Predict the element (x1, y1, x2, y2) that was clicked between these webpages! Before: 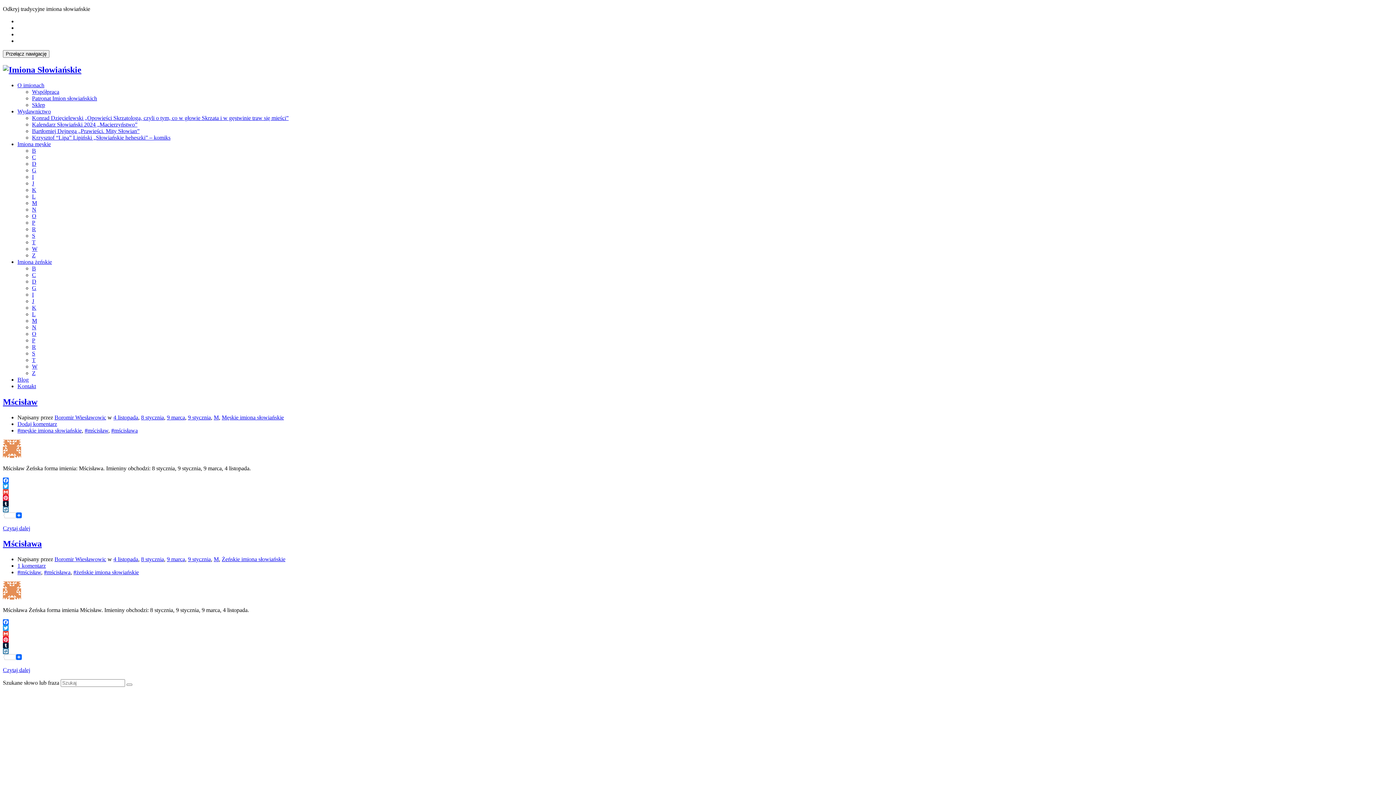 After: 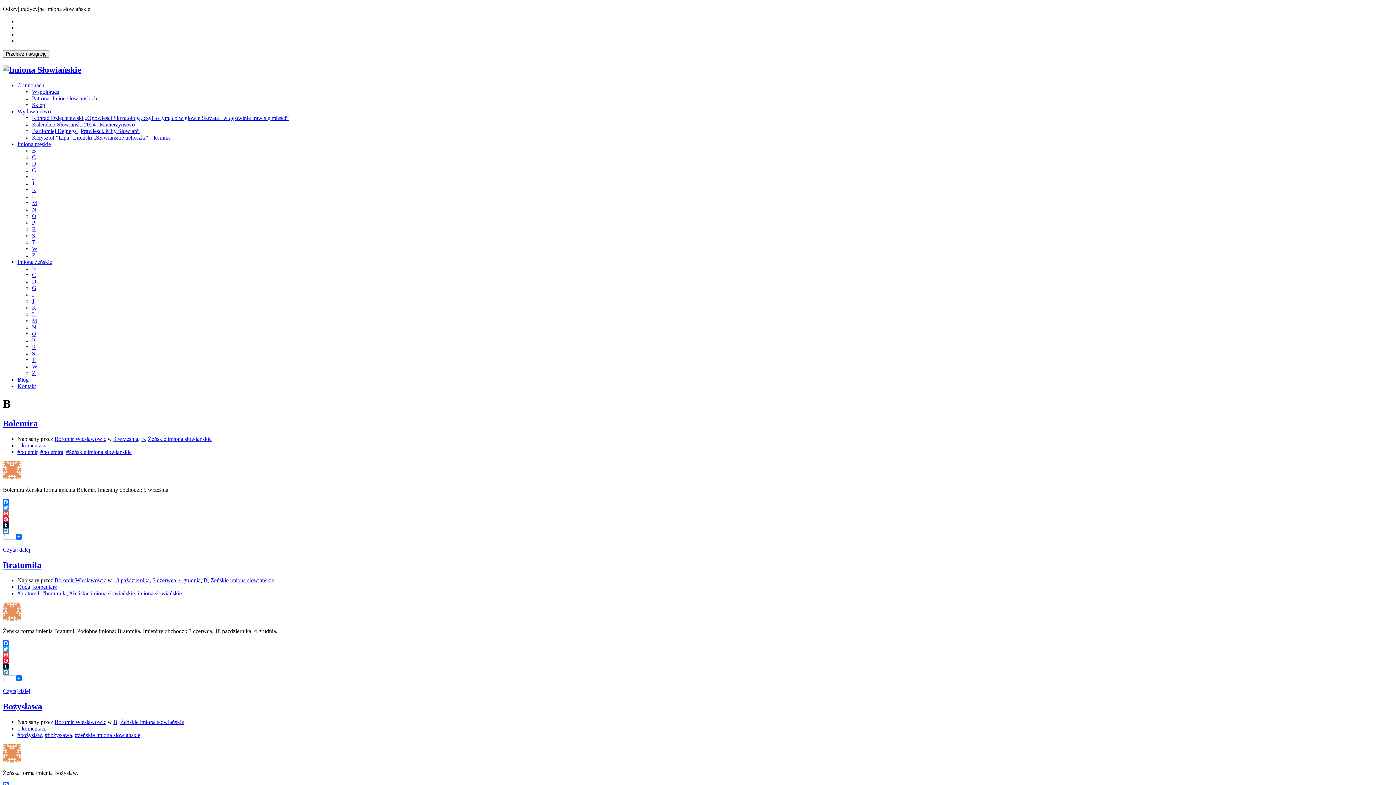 Action: label: B bbox: (32, 265, 36, 271)